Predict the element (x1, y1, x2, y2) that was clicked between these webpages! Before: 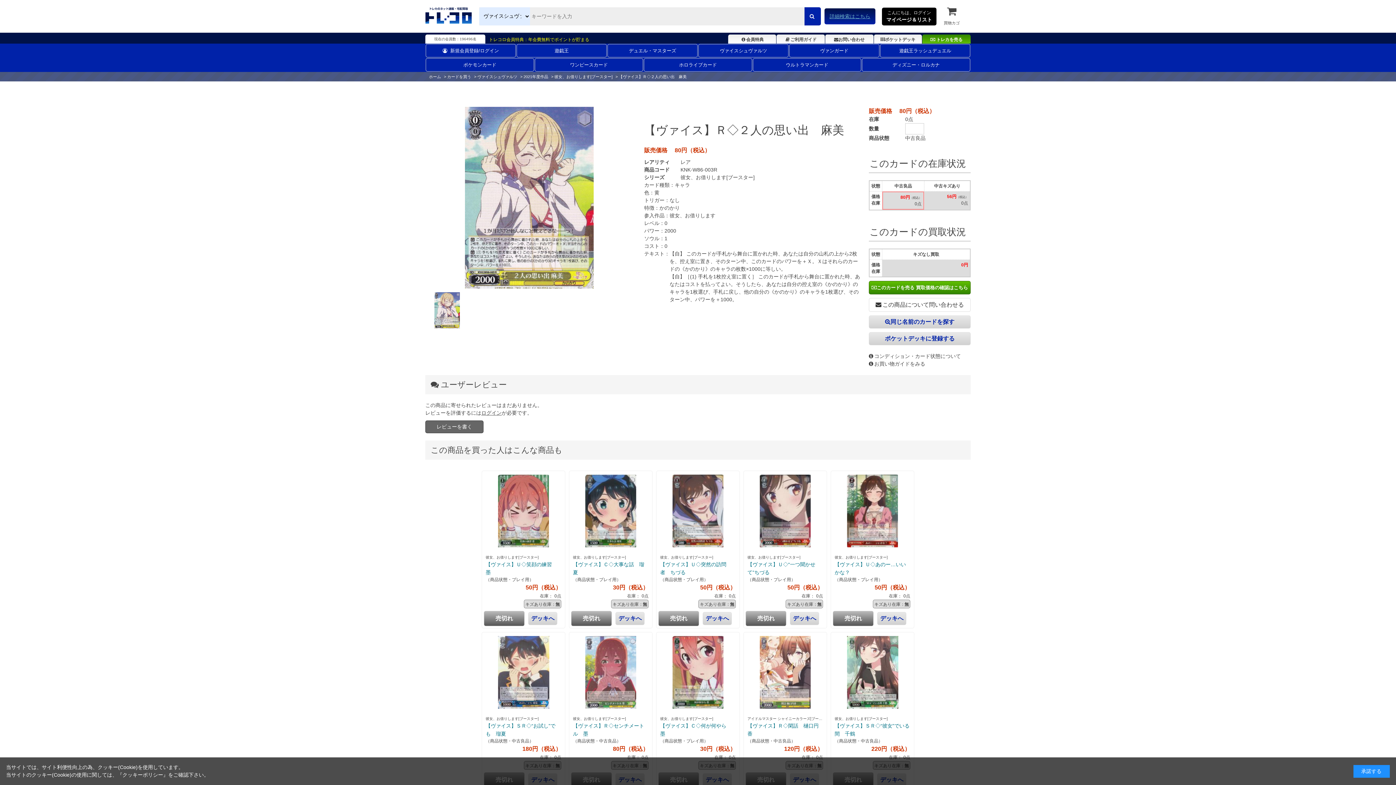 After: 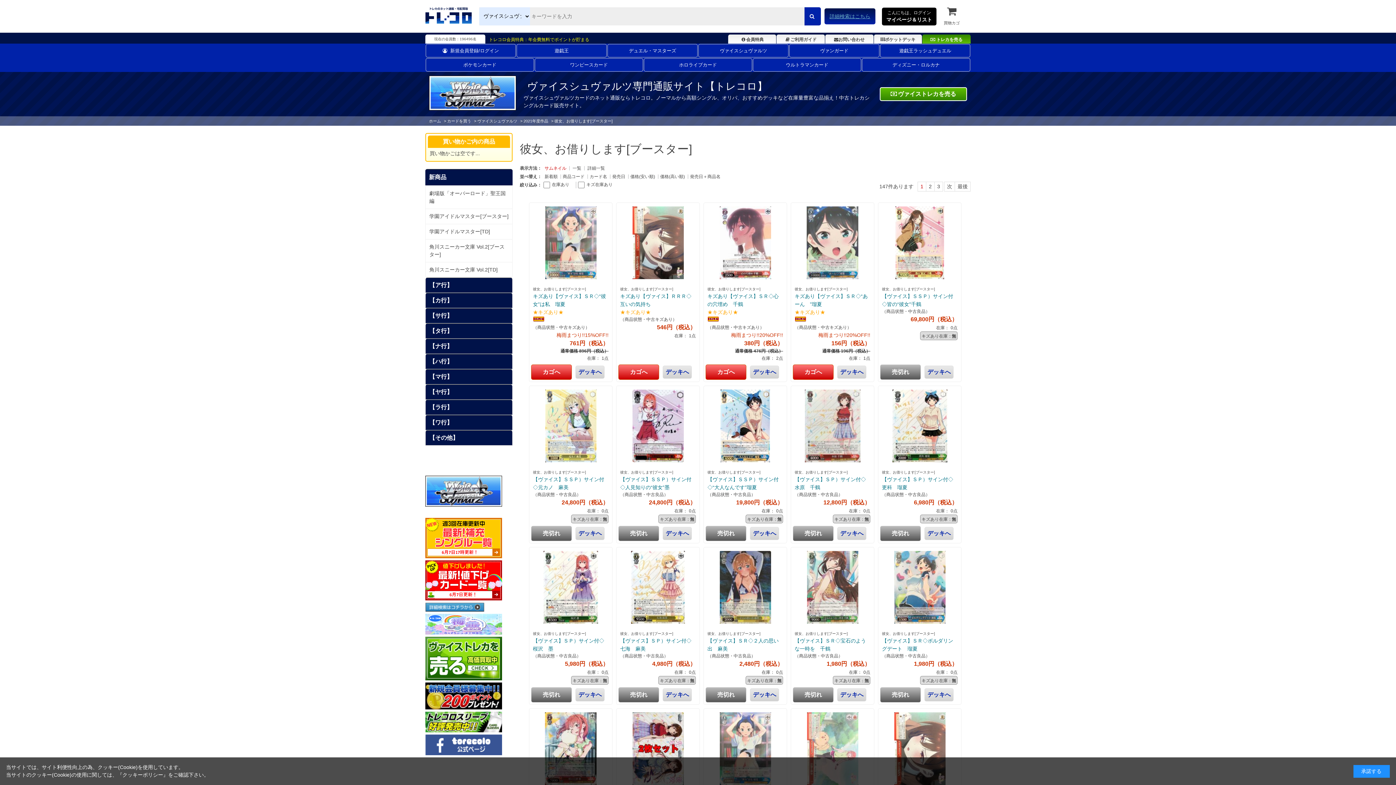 Action: label: 彼女、お借りします[ブースター] bbox: (554, 74, 612, 78)